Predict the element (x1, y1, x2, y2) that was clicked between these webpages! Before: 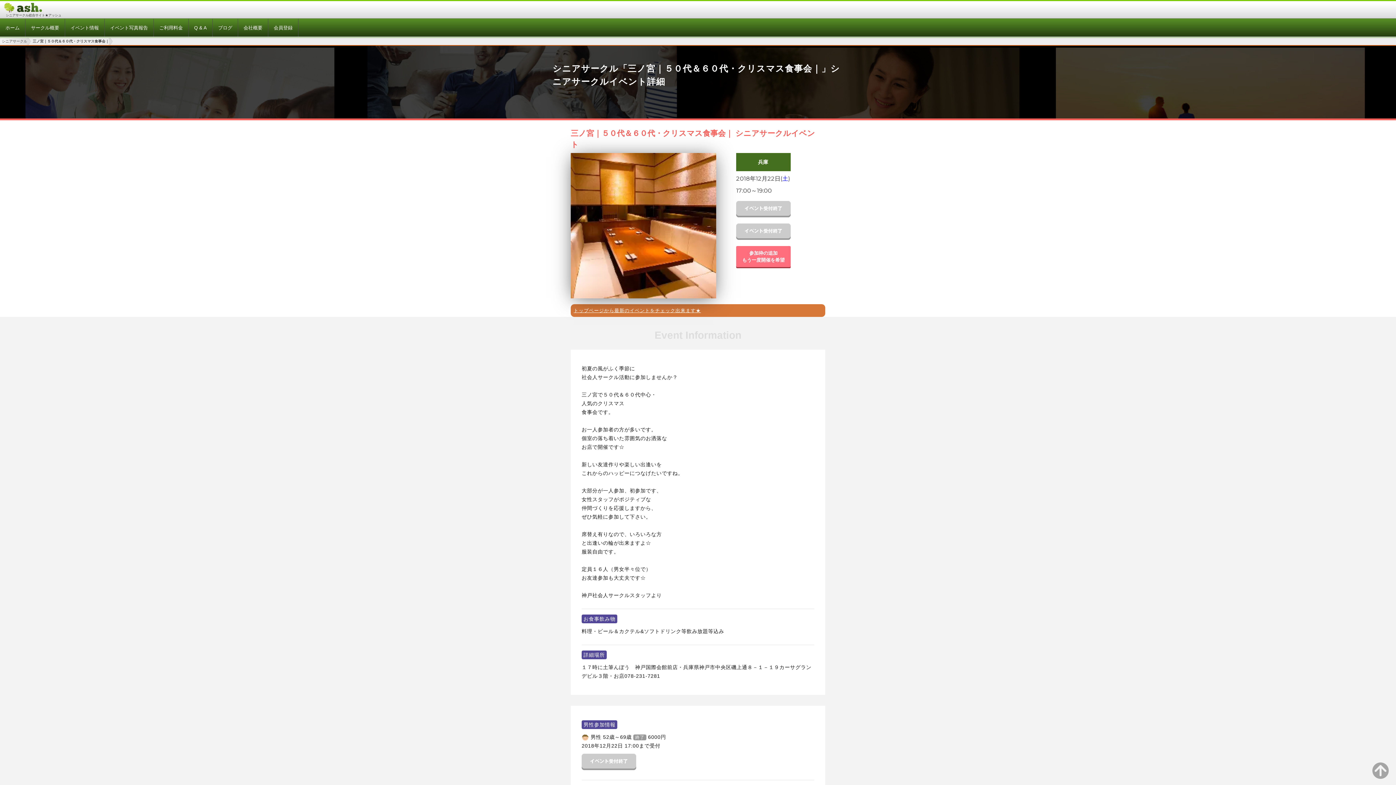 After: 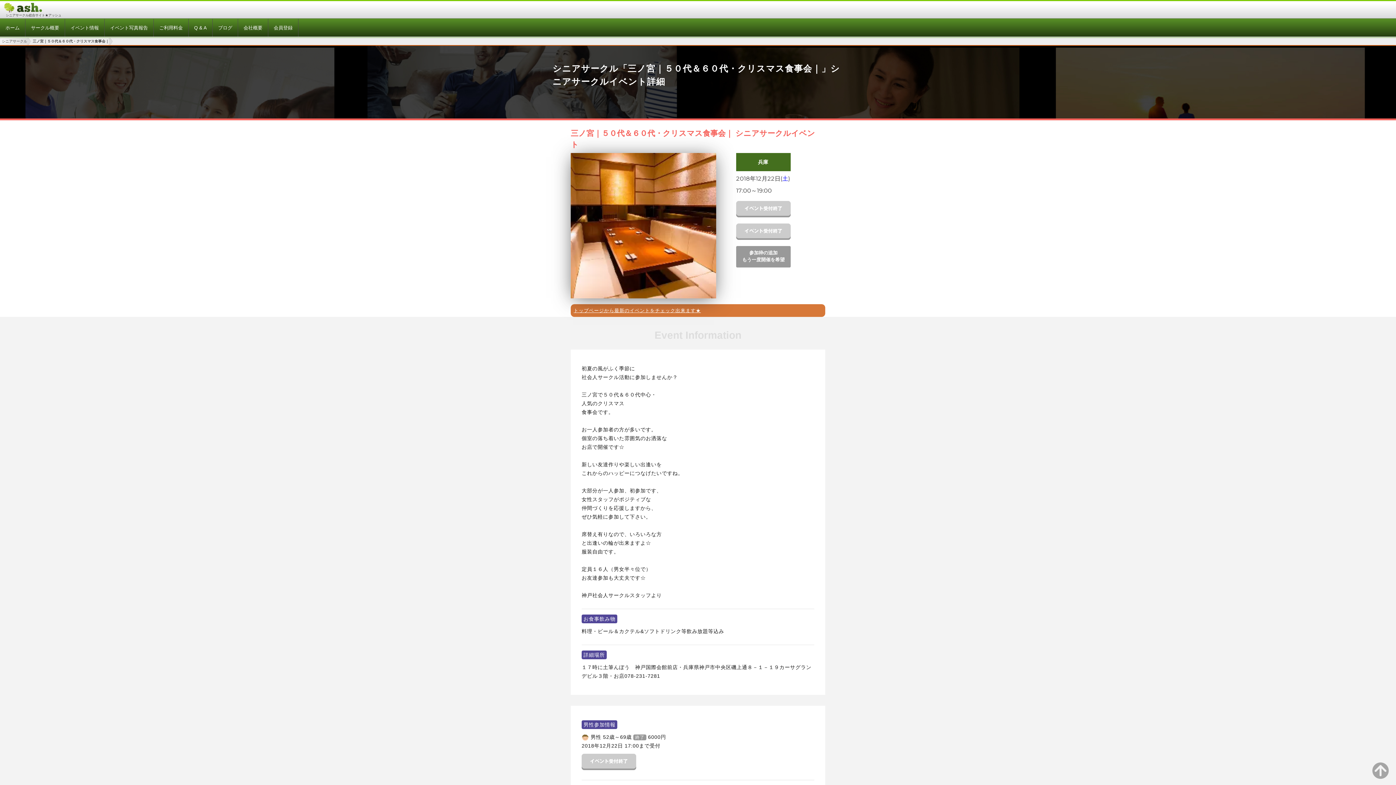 Action: bbox: (736, 246, 790, 267) label: 参加枠の追加
もう一度開催を希望